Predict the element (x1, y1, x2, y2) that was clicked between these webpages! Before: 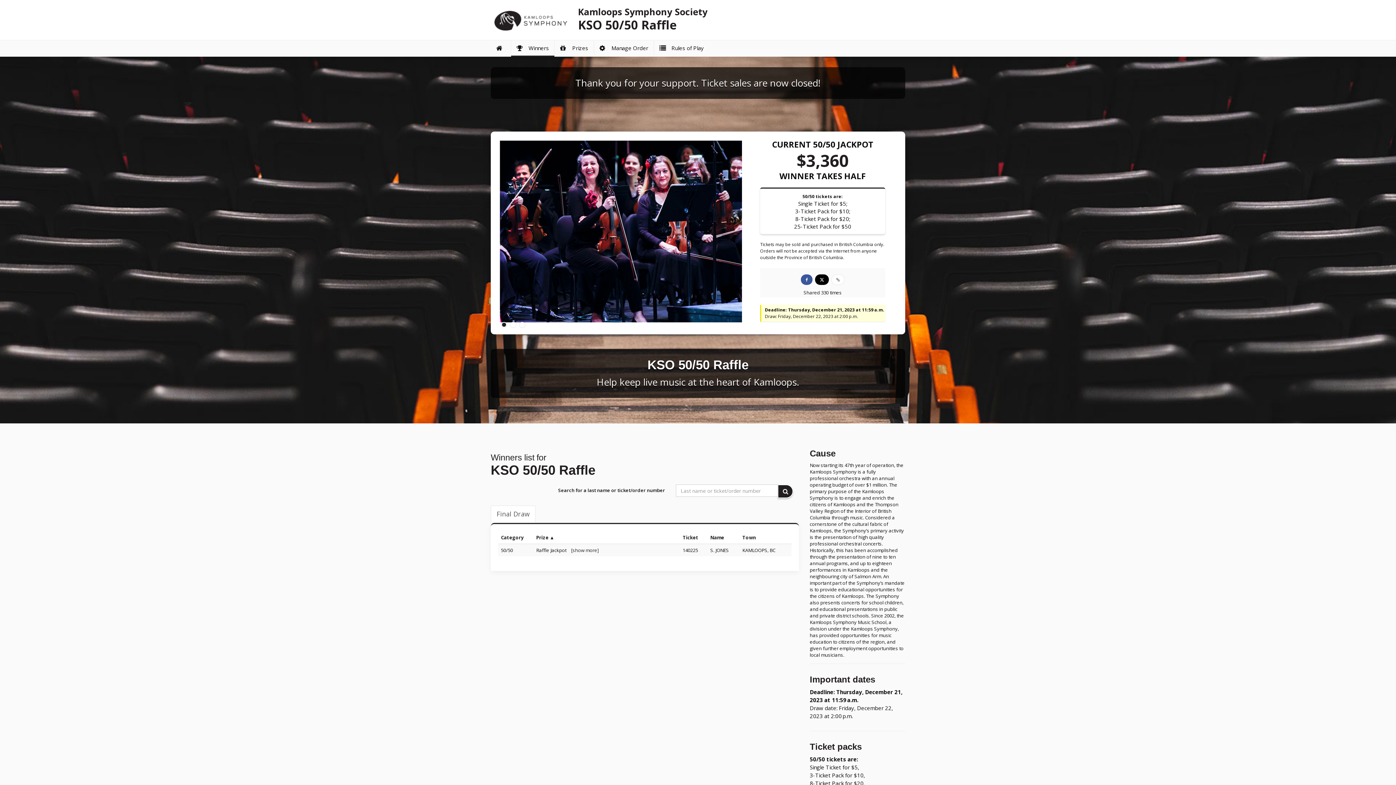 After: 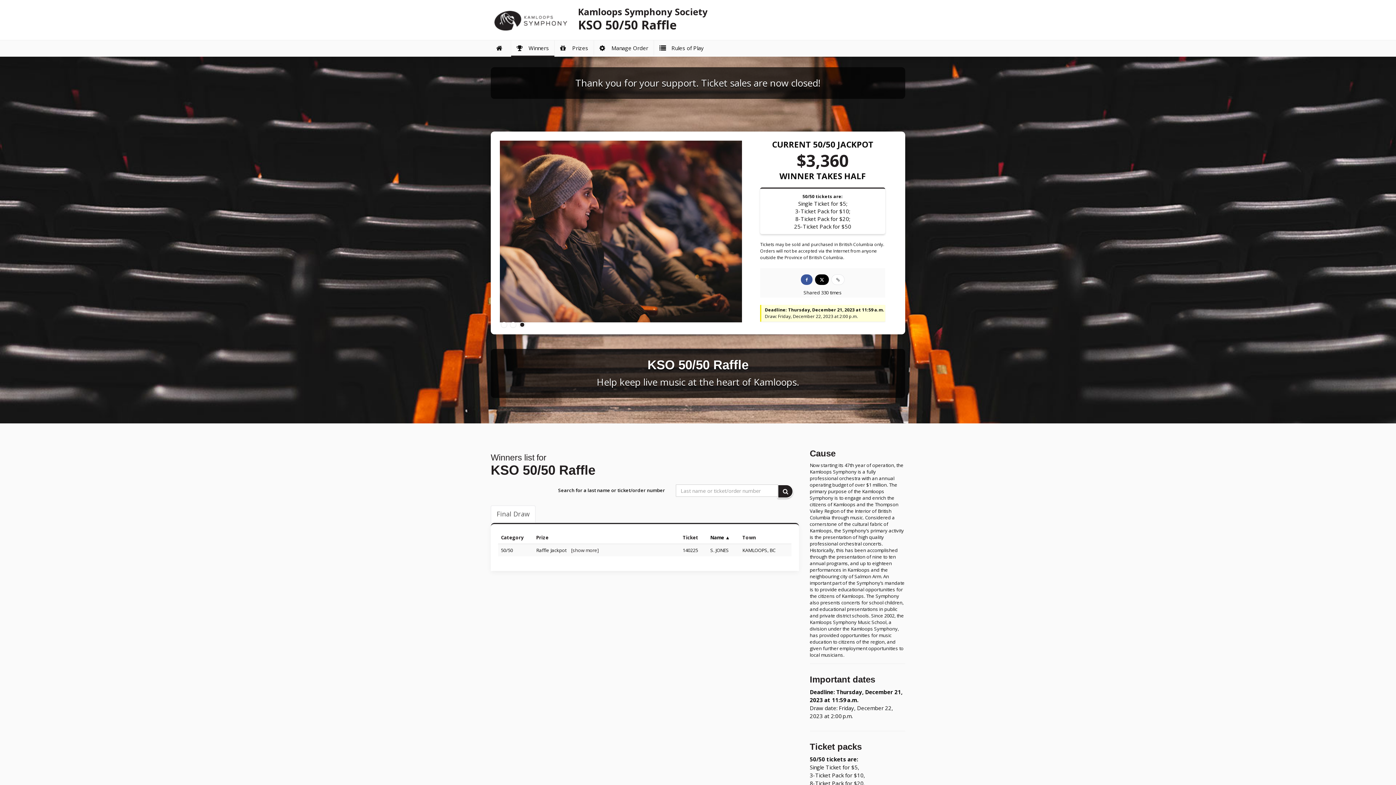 Action: bbox: (710, 534, 724, 541) label: Name